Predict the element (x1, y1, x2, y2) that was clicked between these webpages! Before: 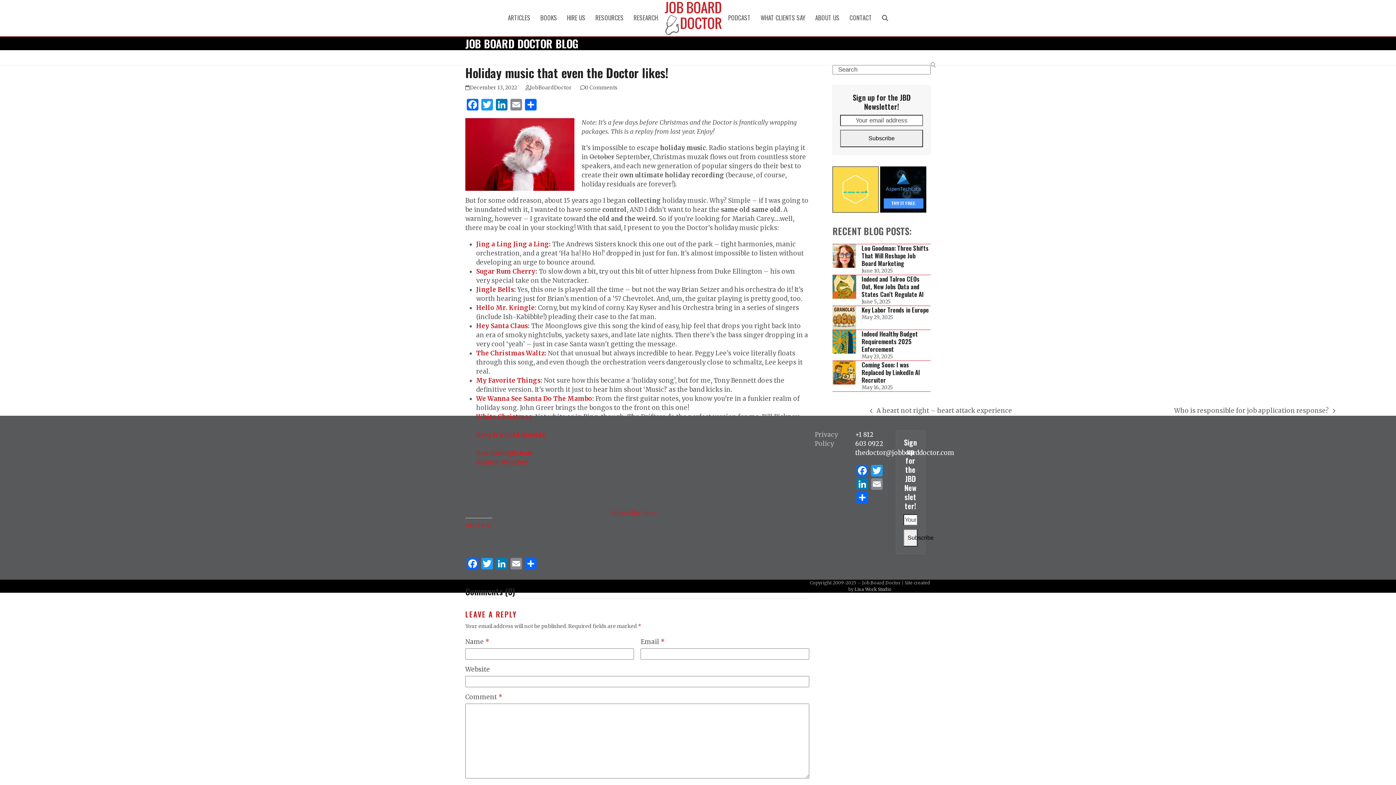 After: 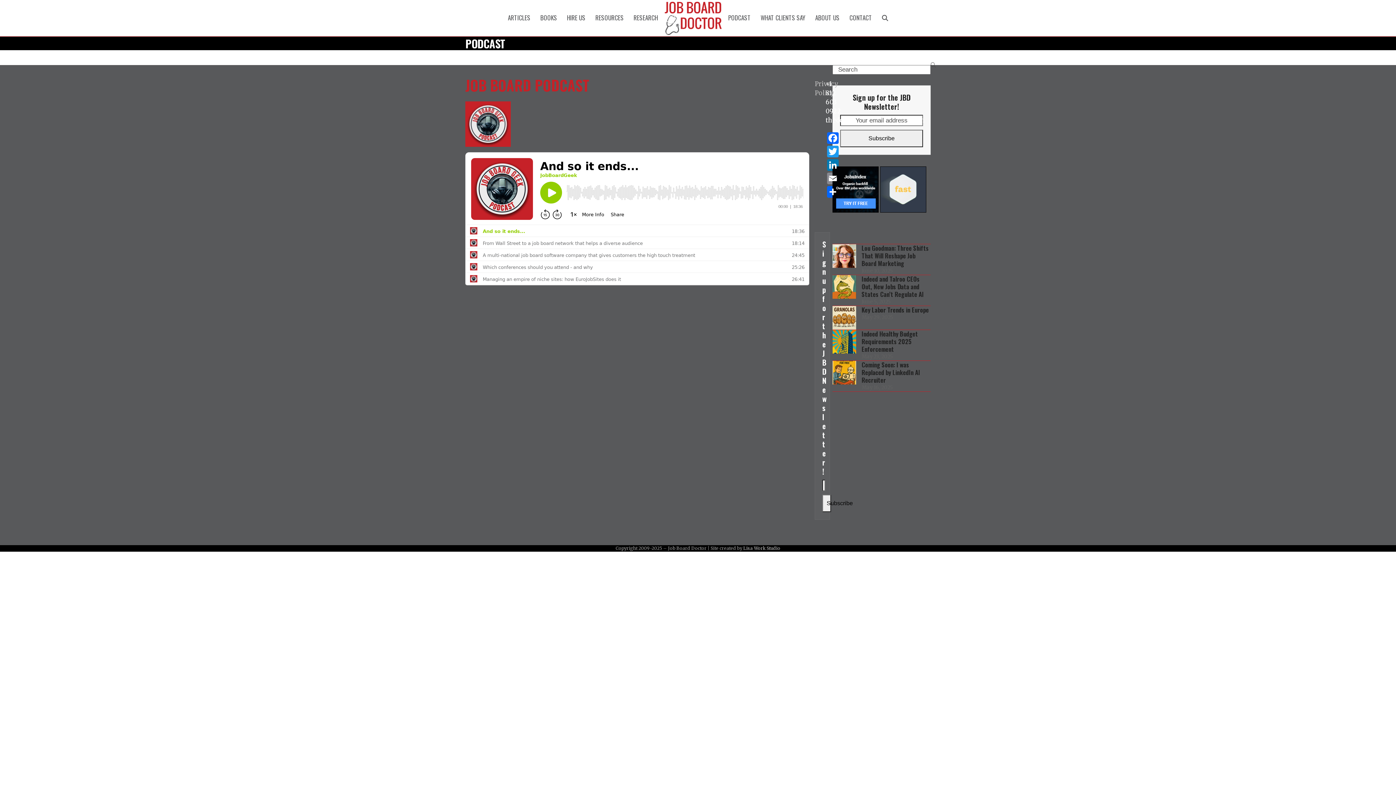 Action: label: PODCAST bbox: (723, 9, 755, 27)